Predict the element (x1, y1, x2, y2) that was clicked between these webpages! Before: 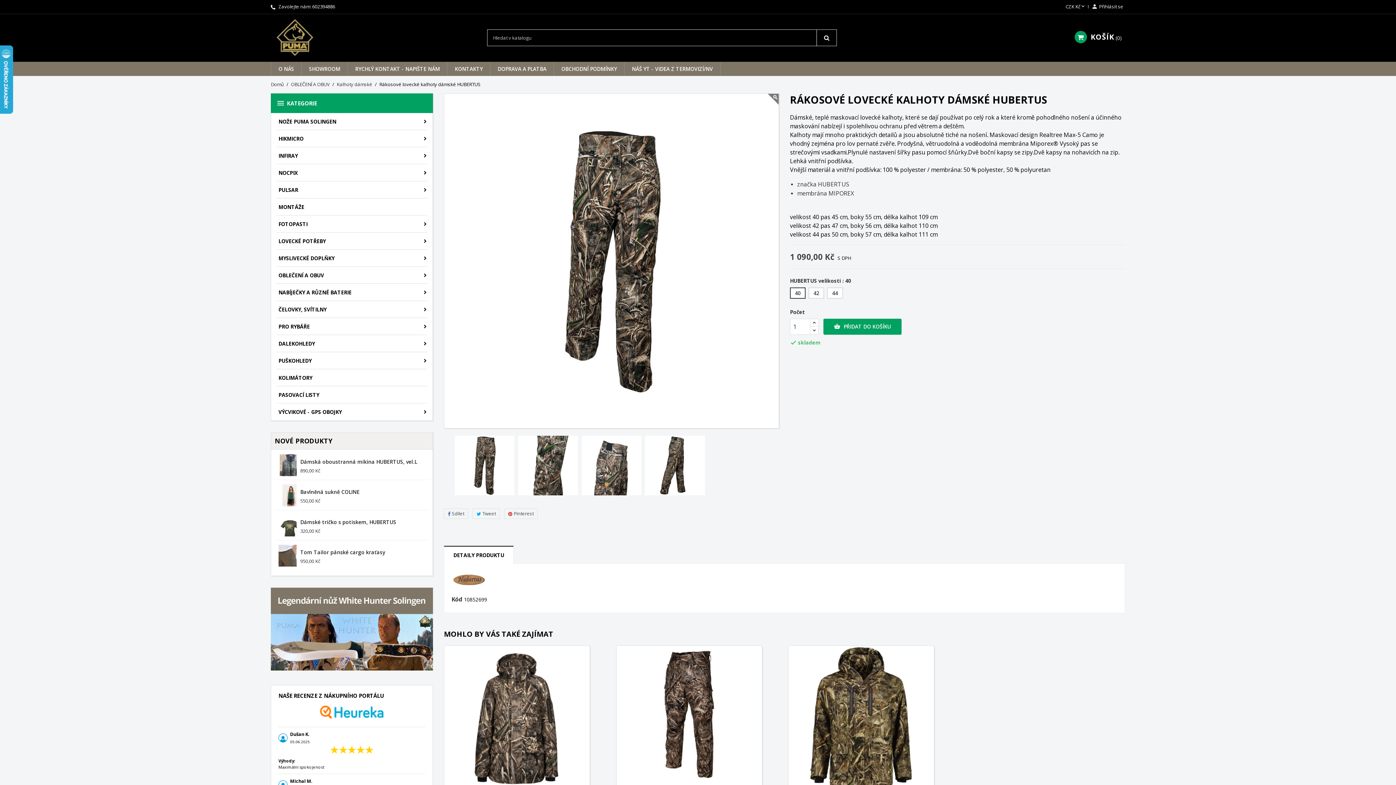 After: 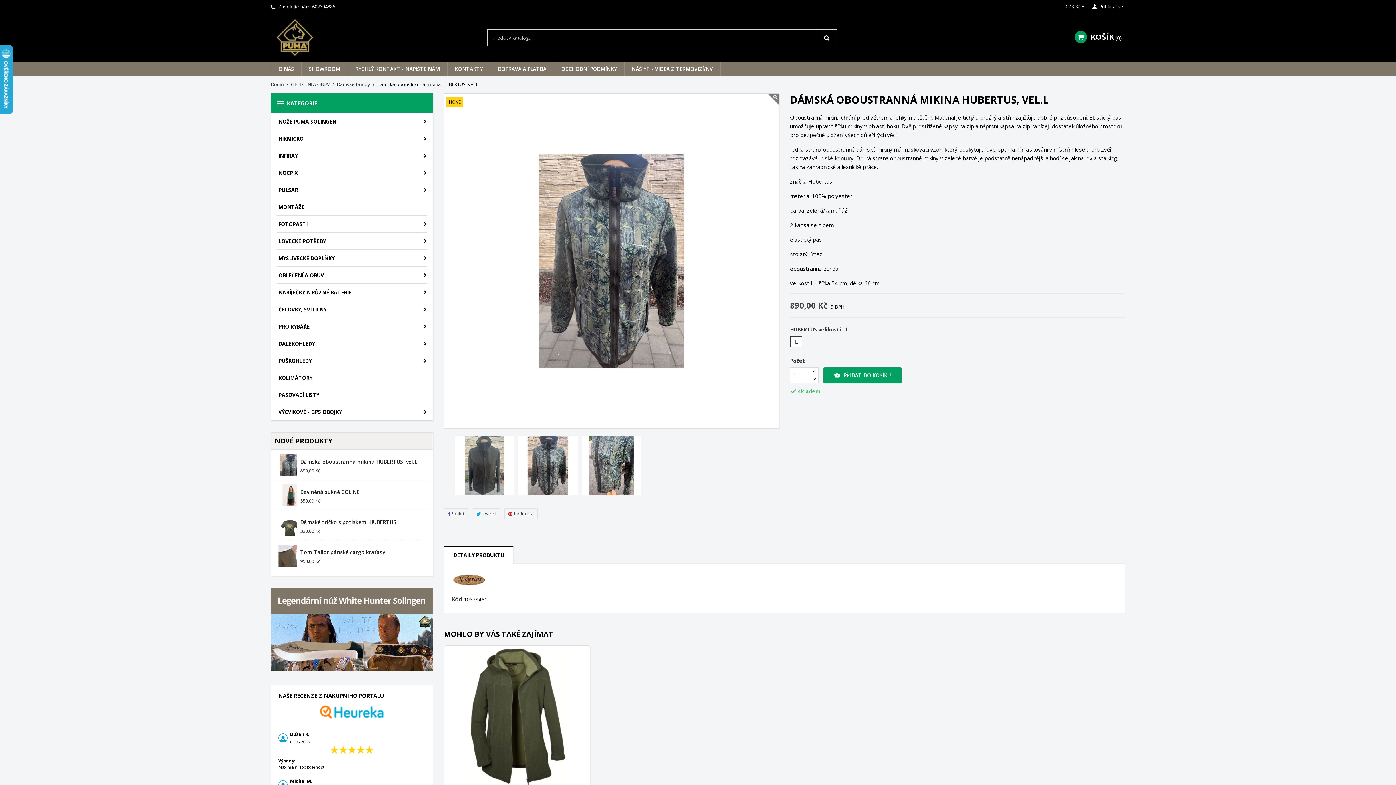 Action: bbox: (274, 454, 296, 476)